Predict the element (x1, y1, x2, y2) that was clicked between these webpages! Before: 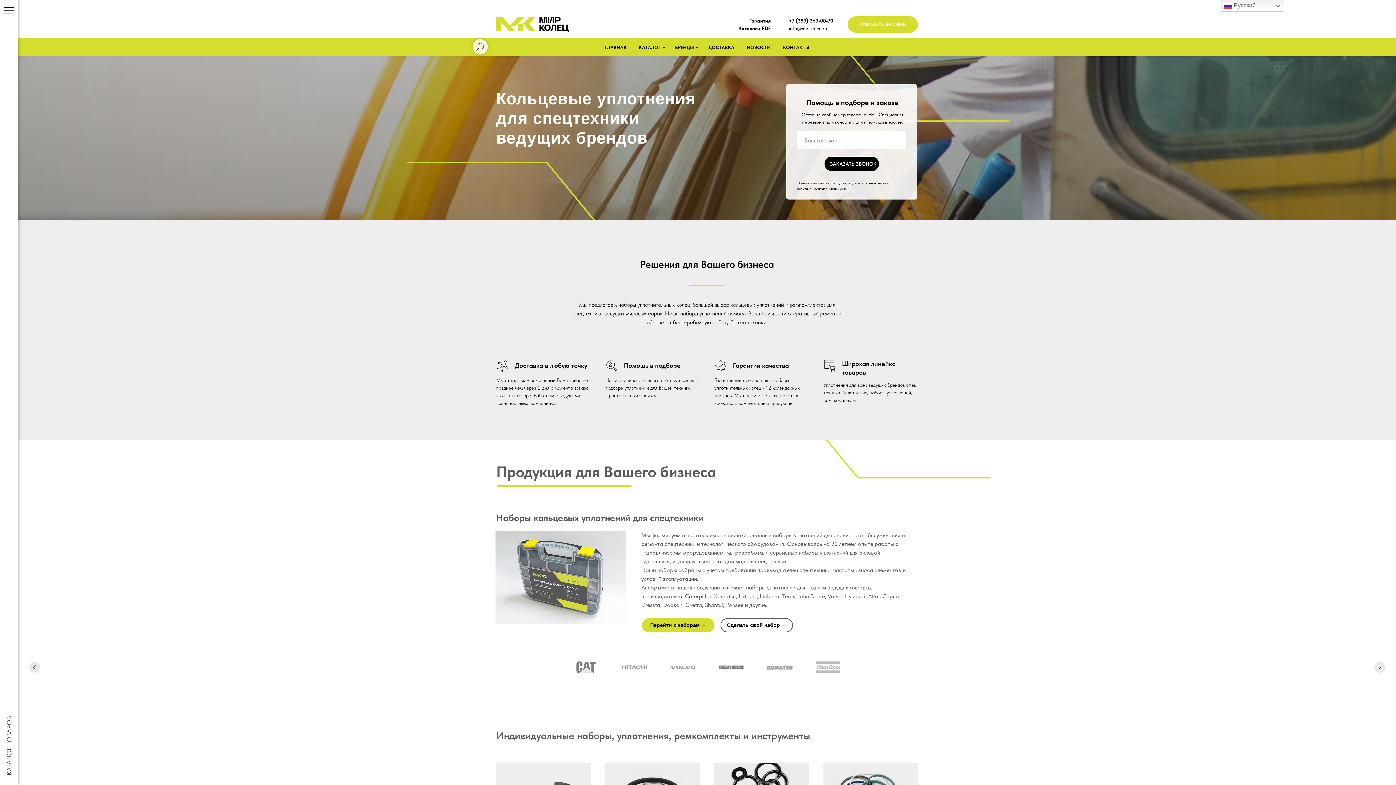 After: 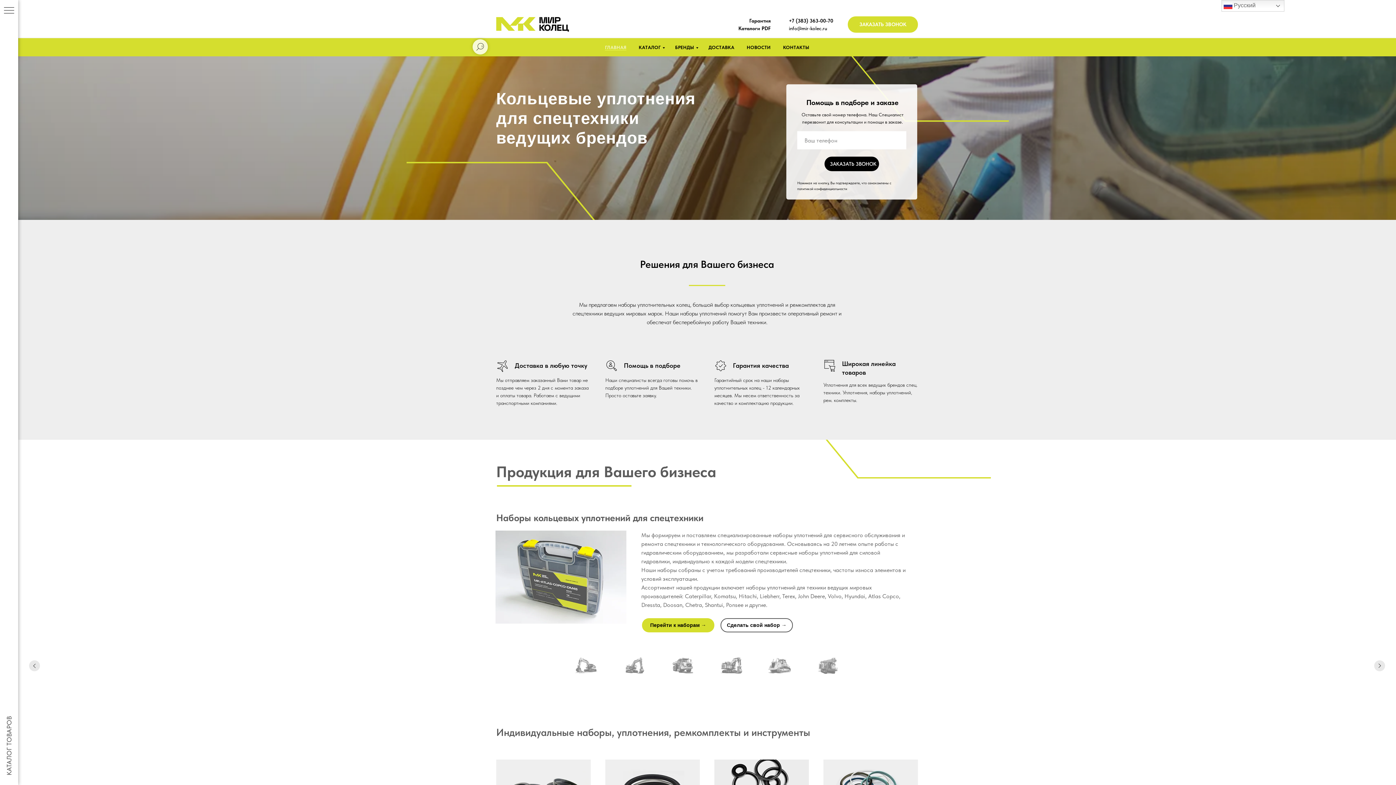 Action: bbox: (605, 44, 626, 50) label: ГЛАВНАЯ